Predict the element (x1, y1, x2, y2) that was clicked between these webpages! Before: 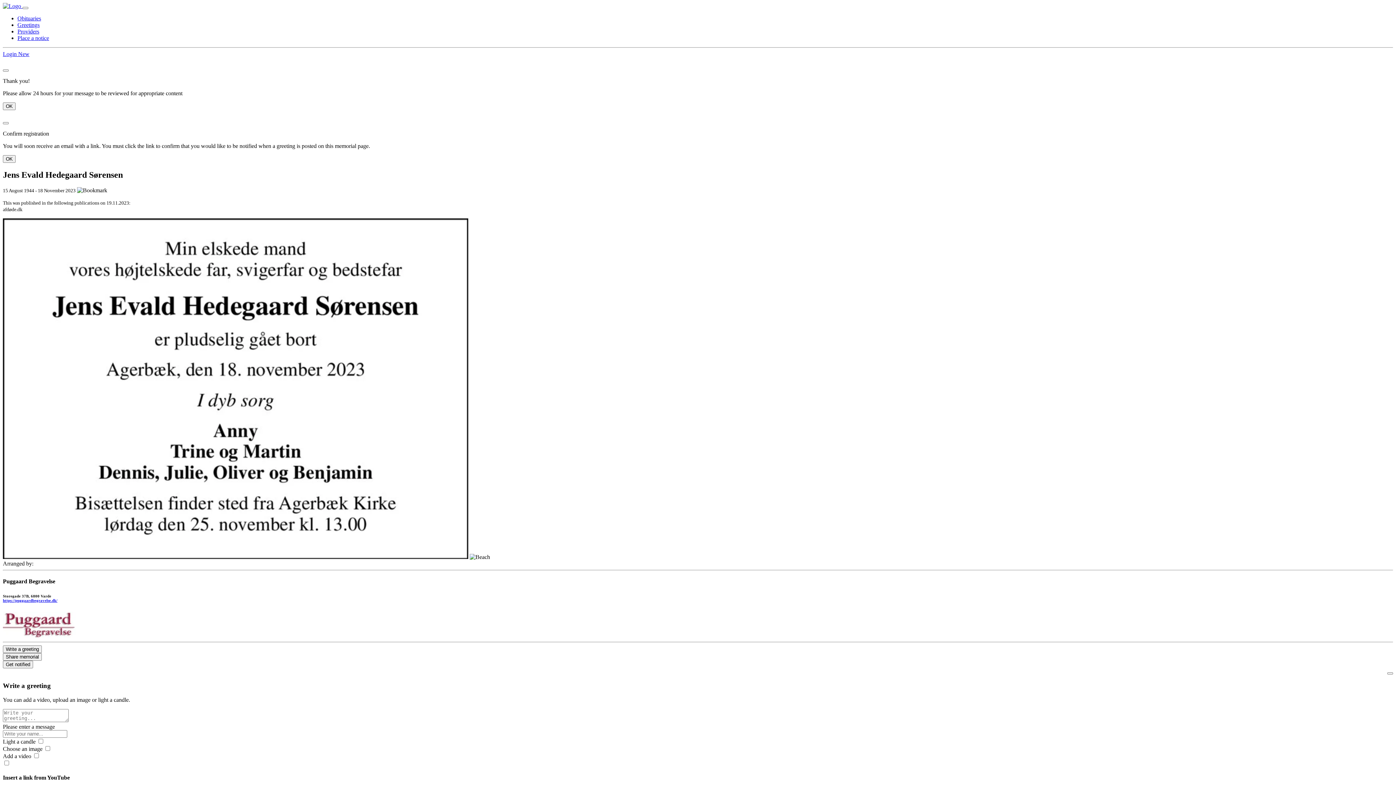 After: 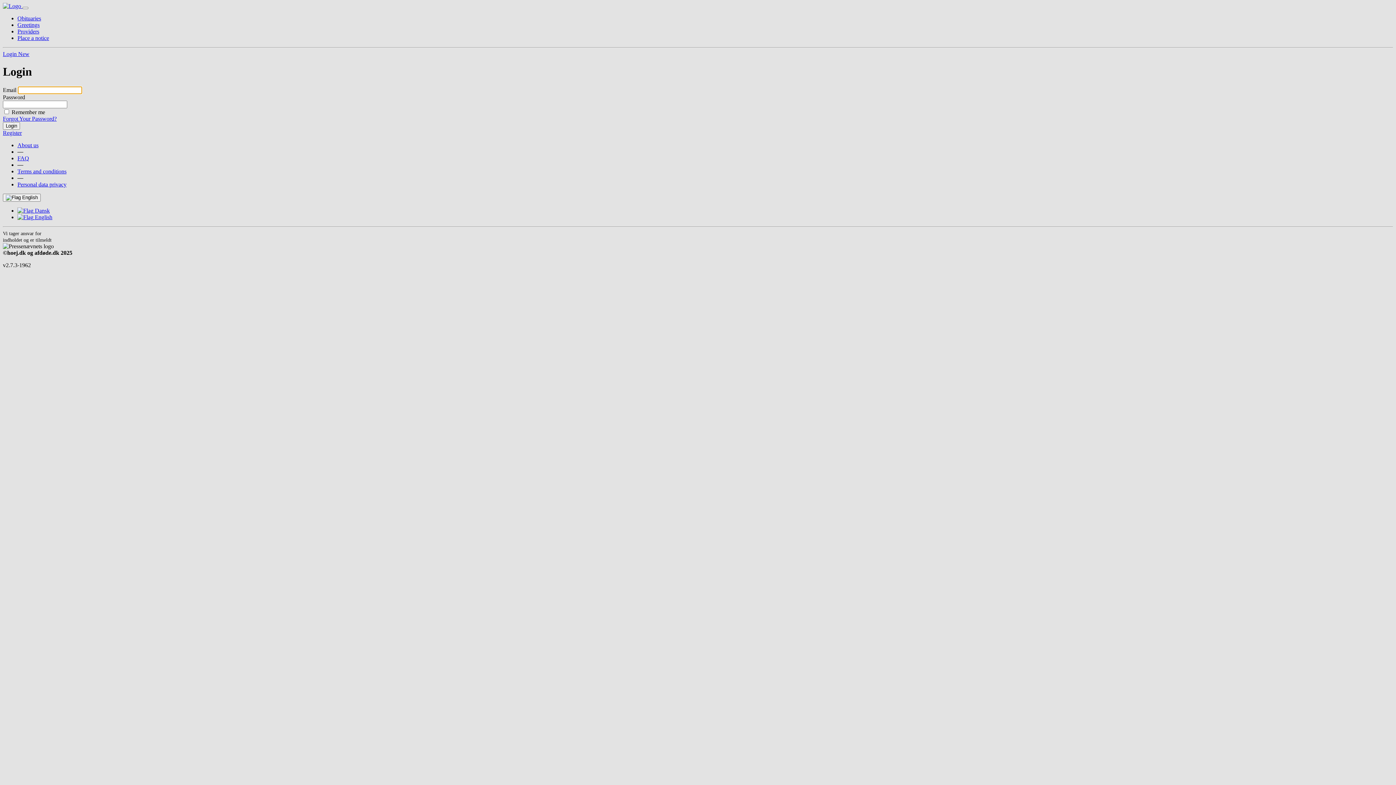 Action: label: Login New bbox: (2, 50, 29, 57)